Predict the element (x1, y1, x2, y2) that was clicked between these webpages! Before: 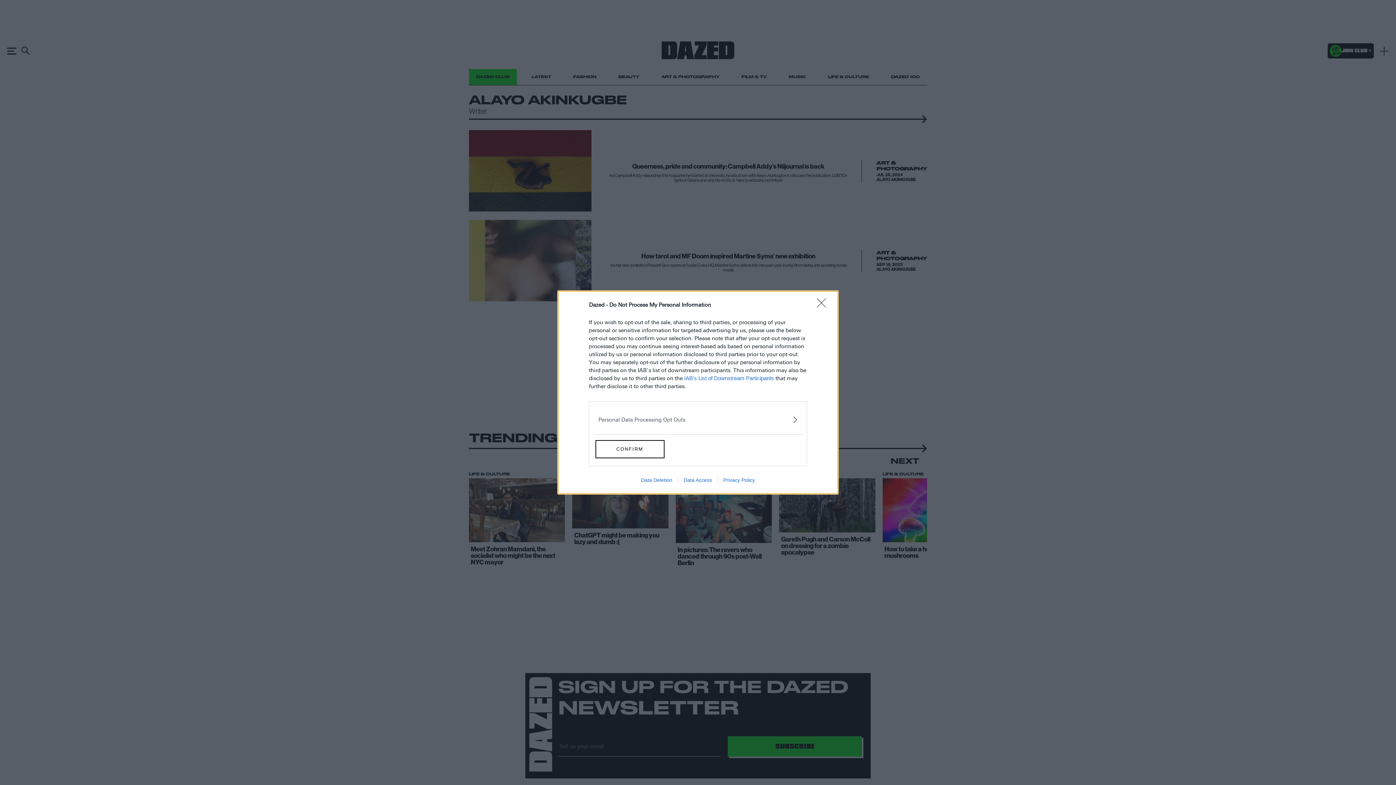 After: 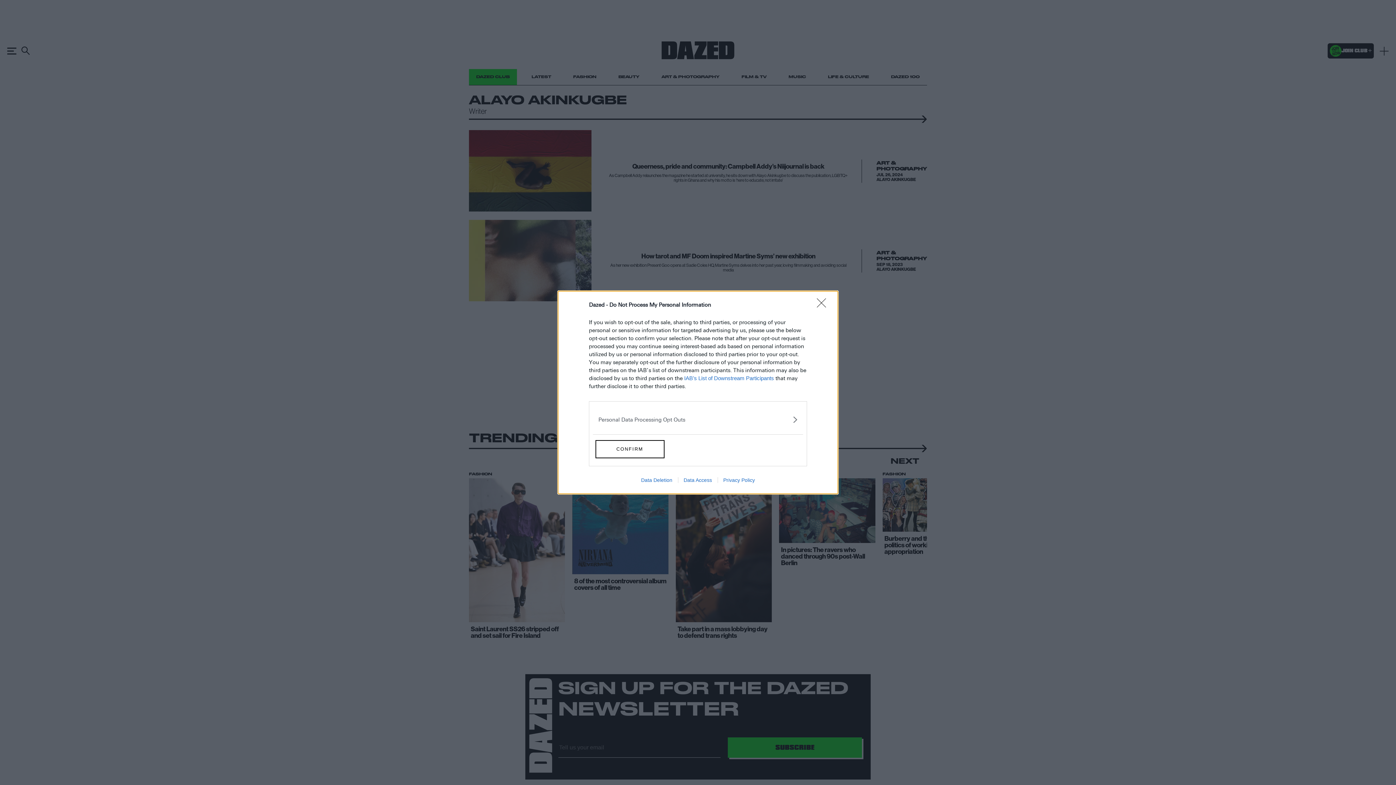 Action: label: Data Deletion bbox: (635, 477, 678, 483)